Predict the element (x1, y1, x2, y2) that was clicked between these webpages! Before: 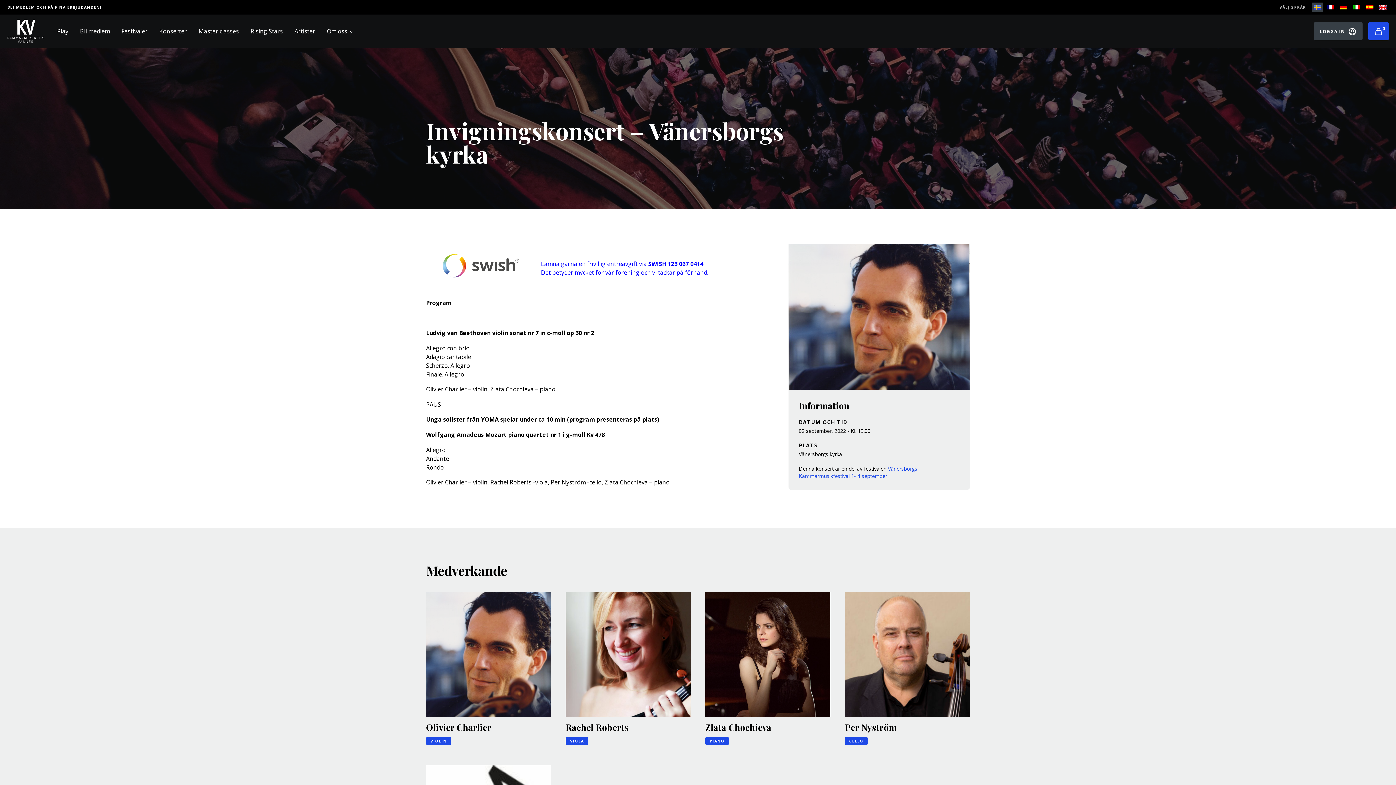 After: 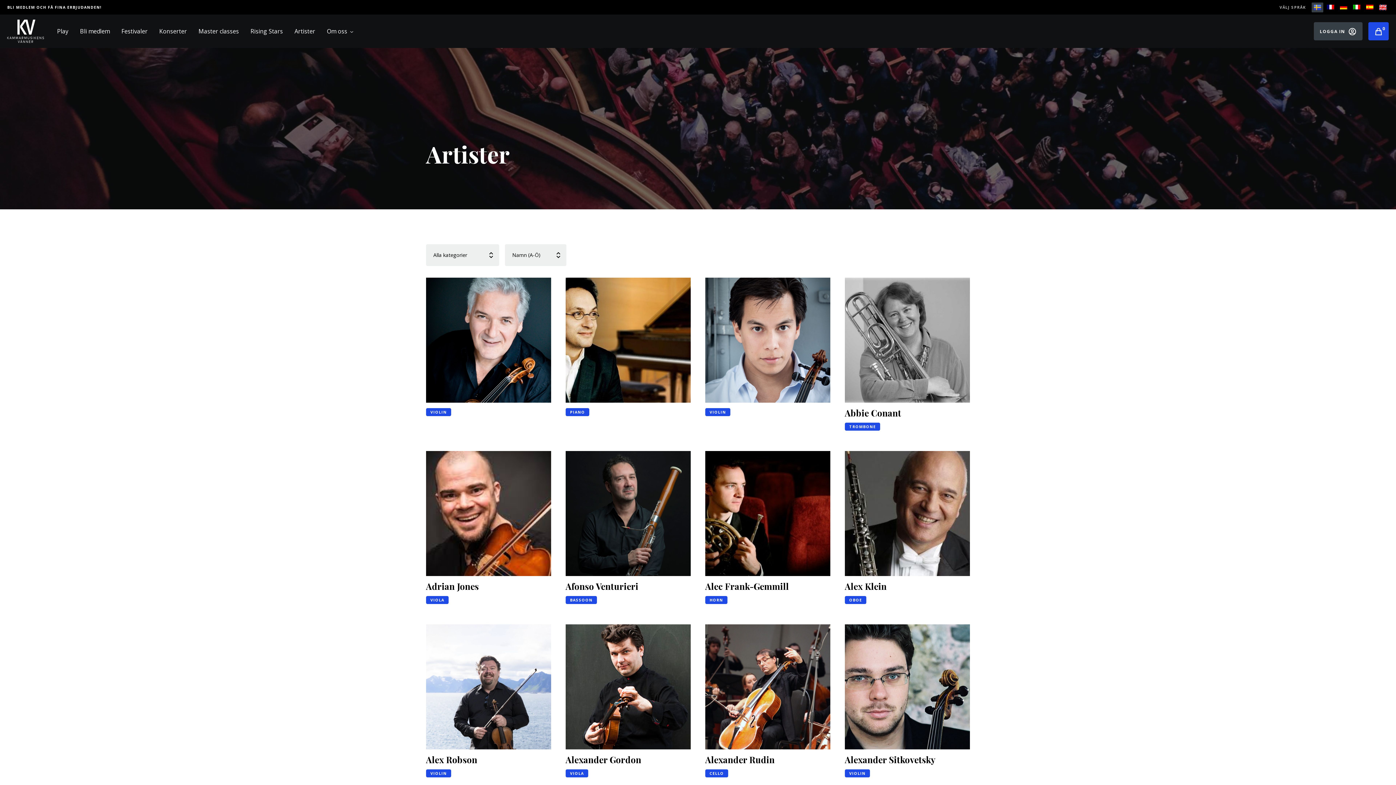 Action: bbox: (288, 14, 321, 48) label: Artister